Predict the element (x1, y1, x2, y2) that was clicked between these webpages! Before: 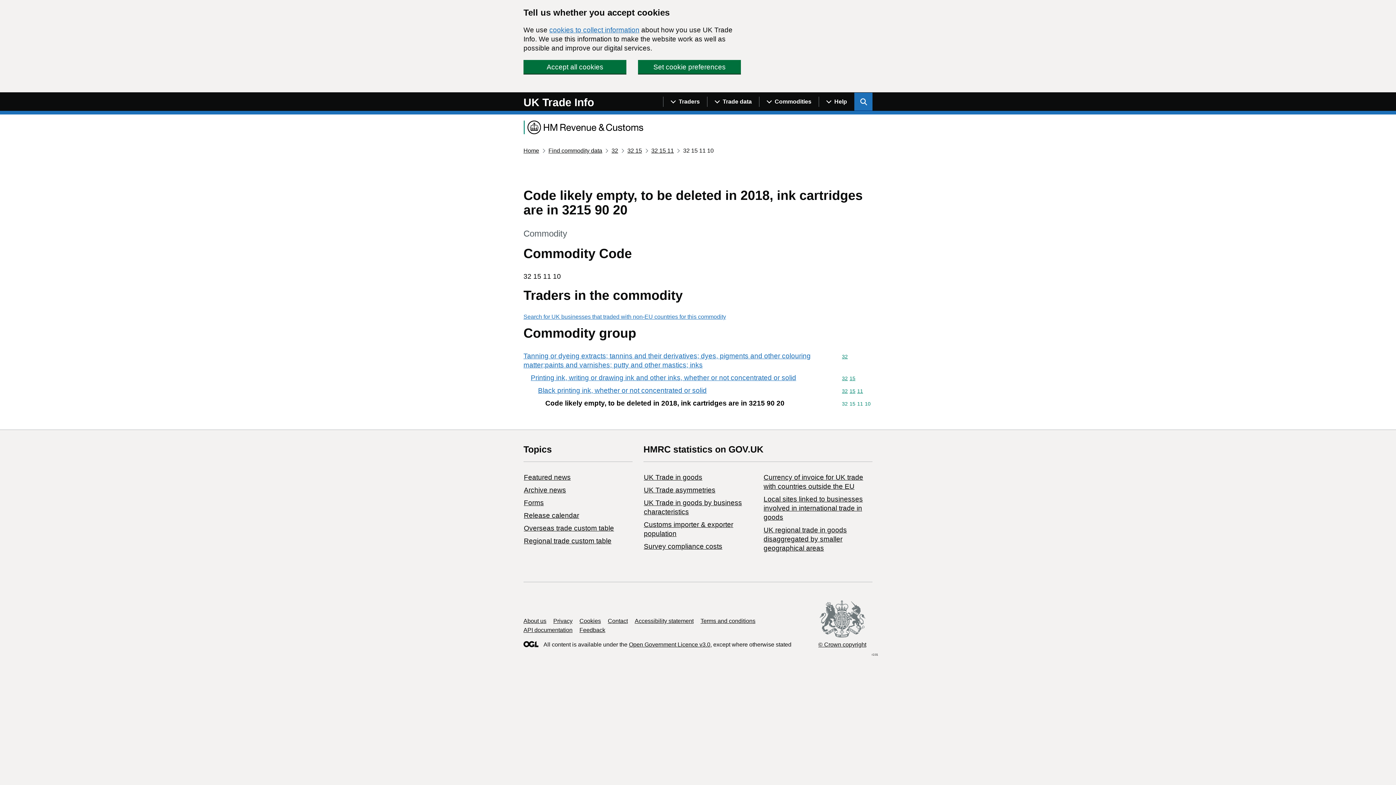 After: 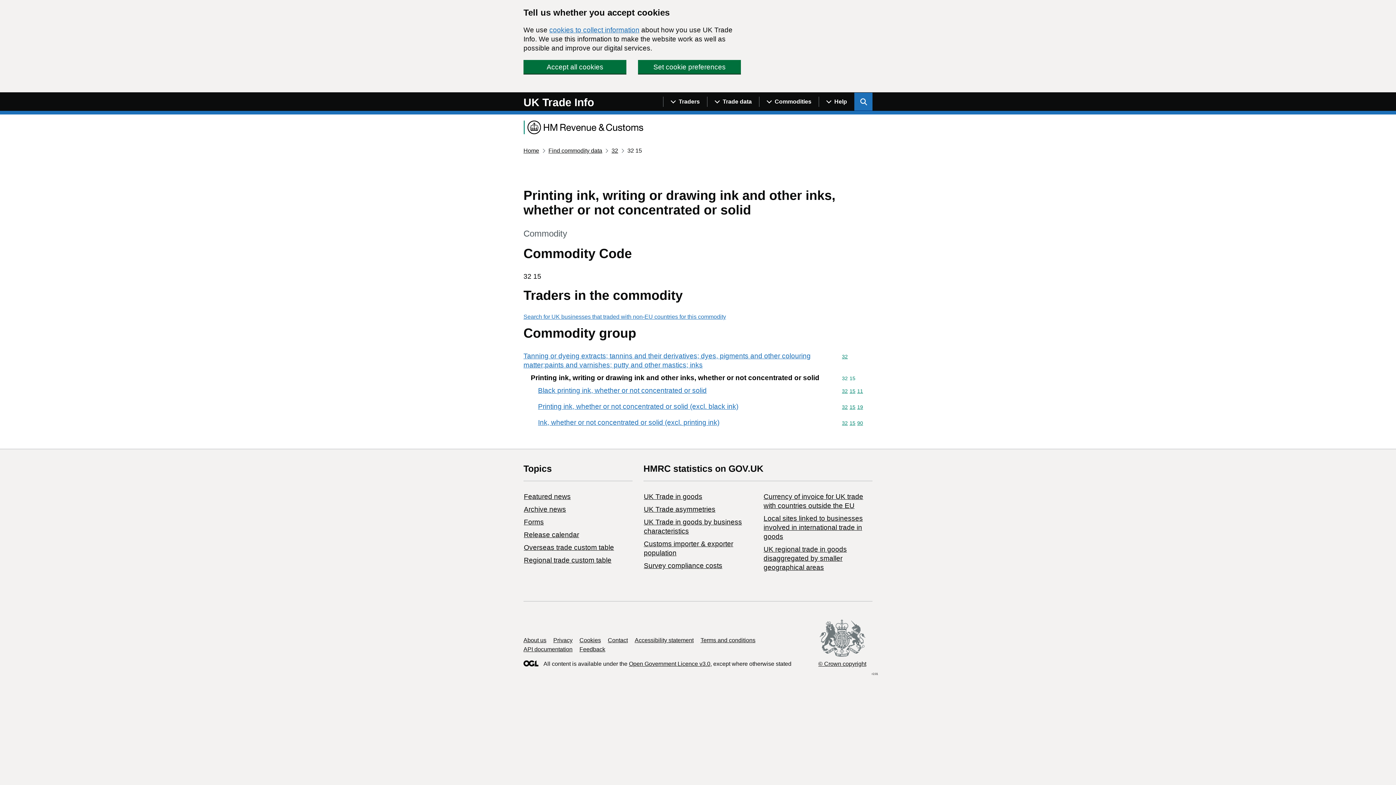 Action: bbox: (842, 374, 872, 382) label: Commodity code: 32 15
3215